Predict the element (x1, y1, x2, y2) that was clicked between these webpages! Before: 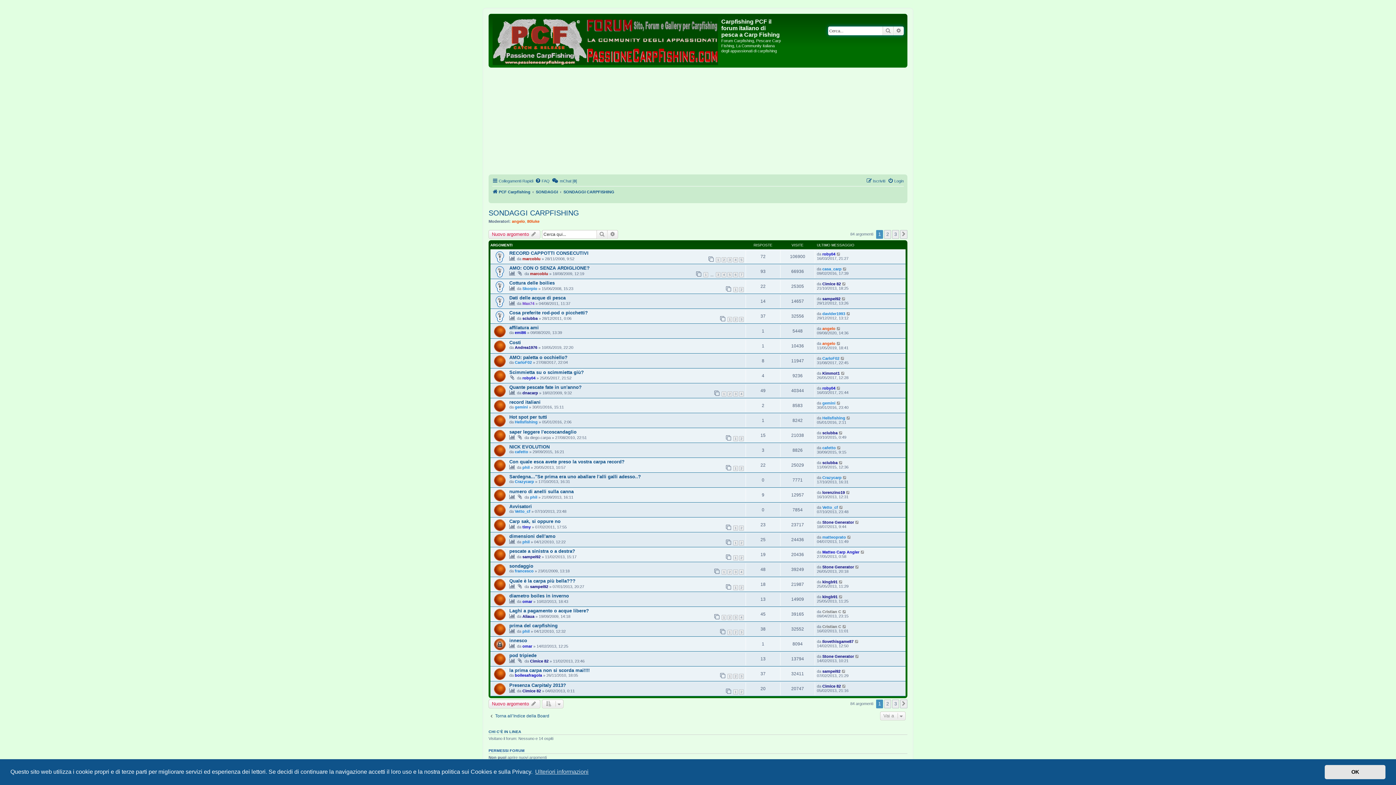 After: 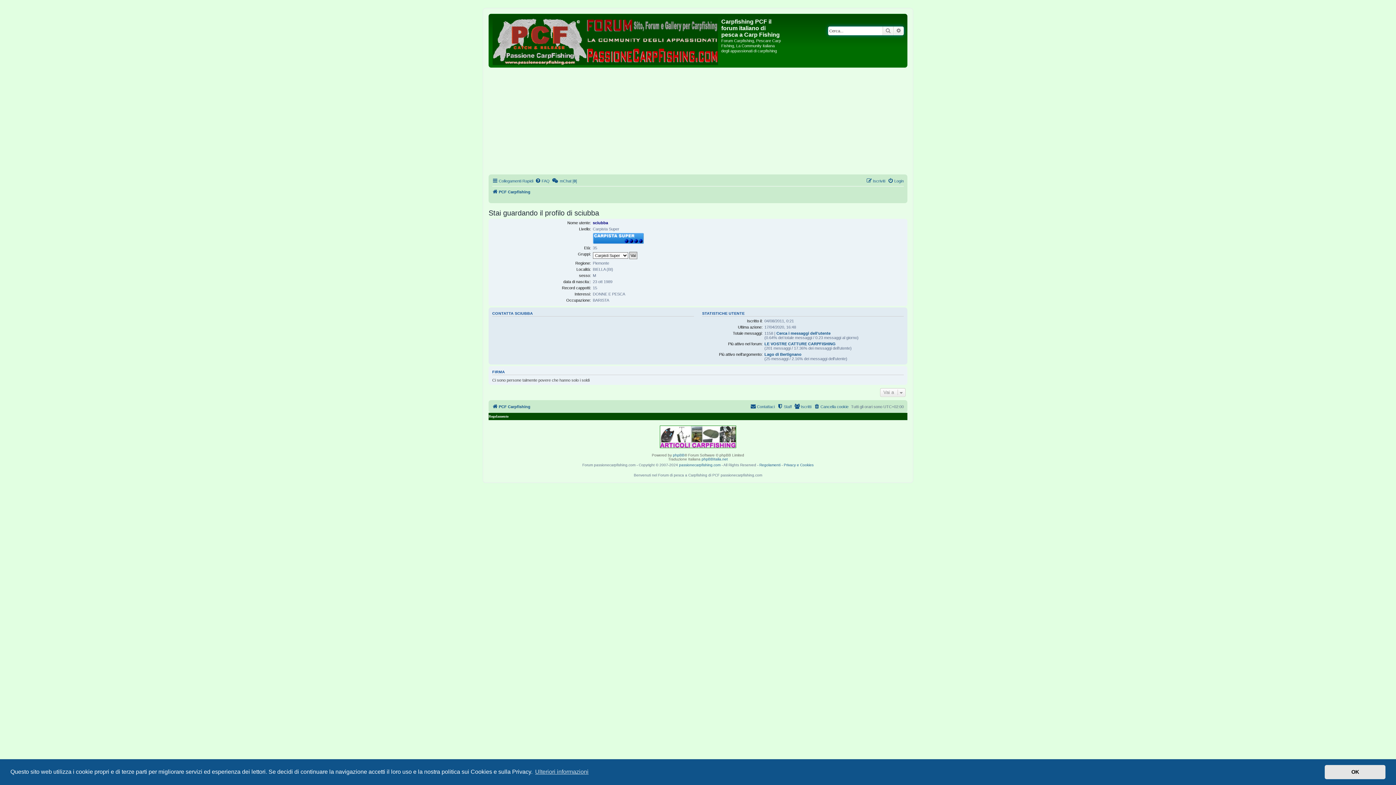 Action: bbox: (822, 460, 837, 464) label: sciubba